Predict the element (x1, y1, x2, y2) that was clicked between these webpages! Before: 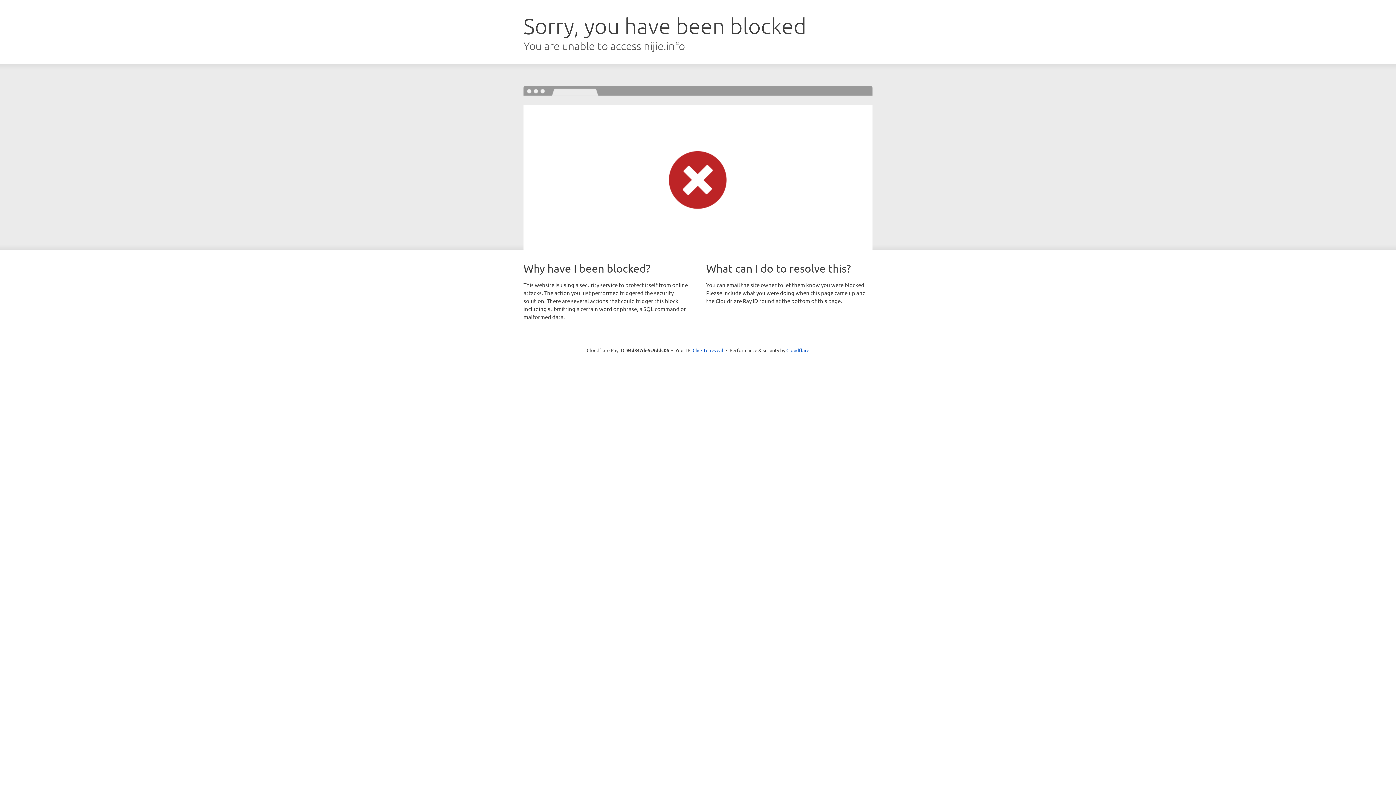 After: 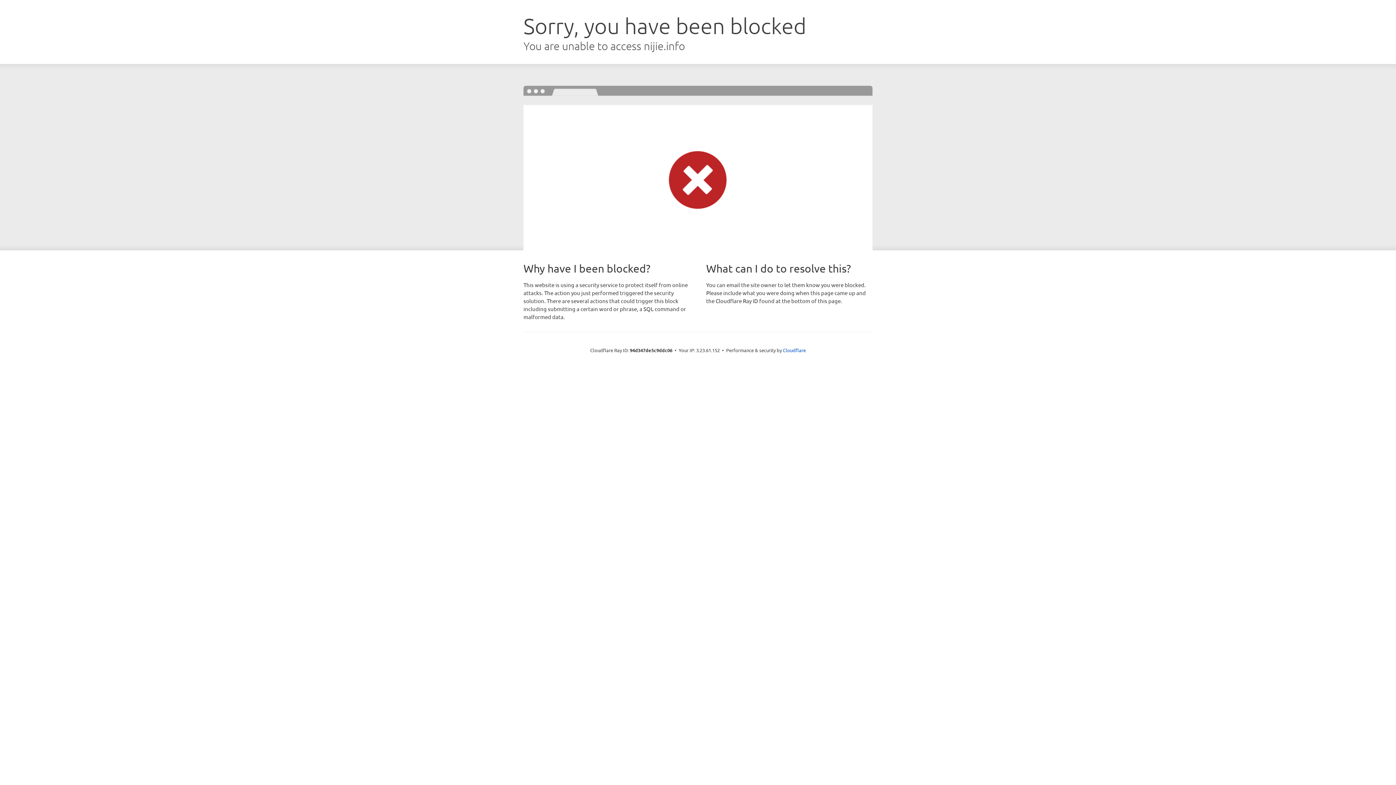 Action: label: Click to reveal bbox: (692, 346, 723, 353)